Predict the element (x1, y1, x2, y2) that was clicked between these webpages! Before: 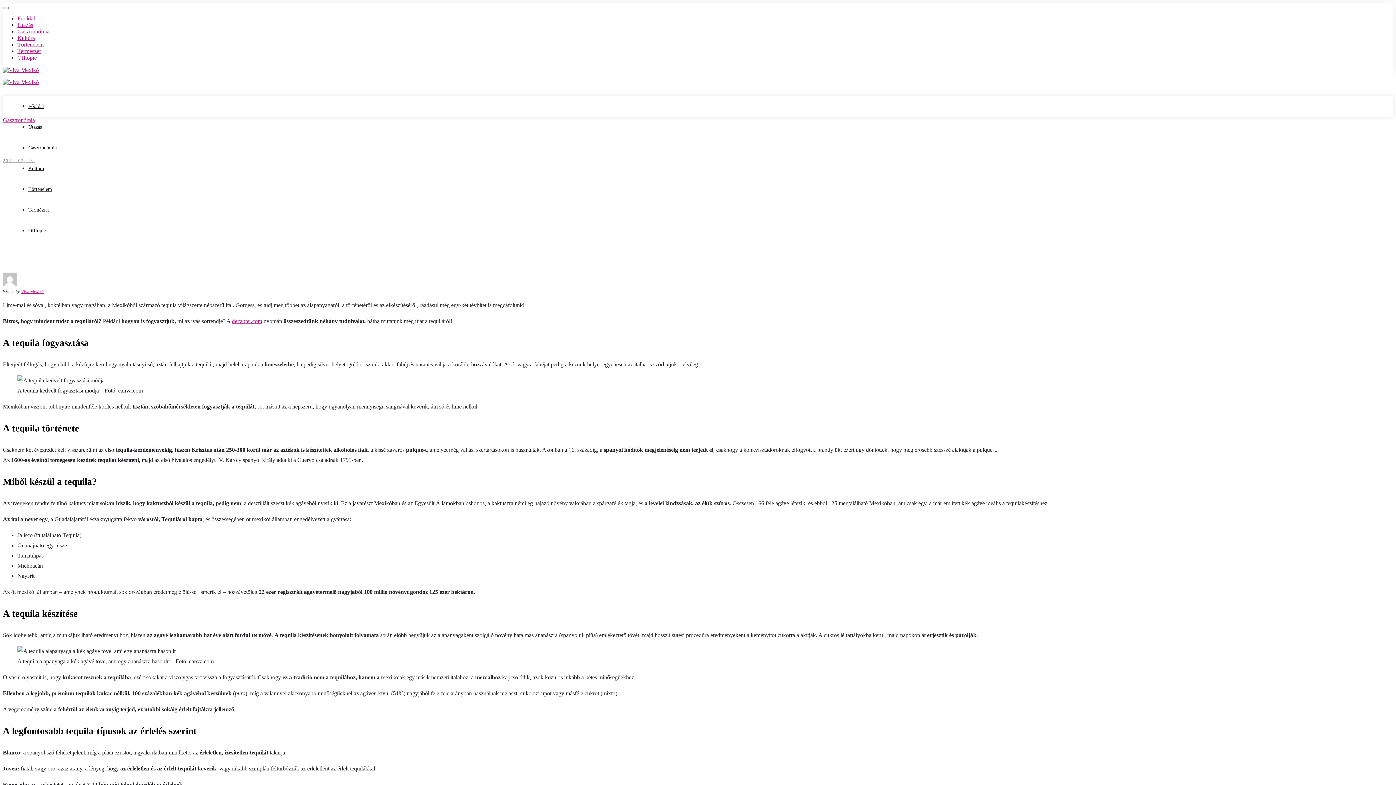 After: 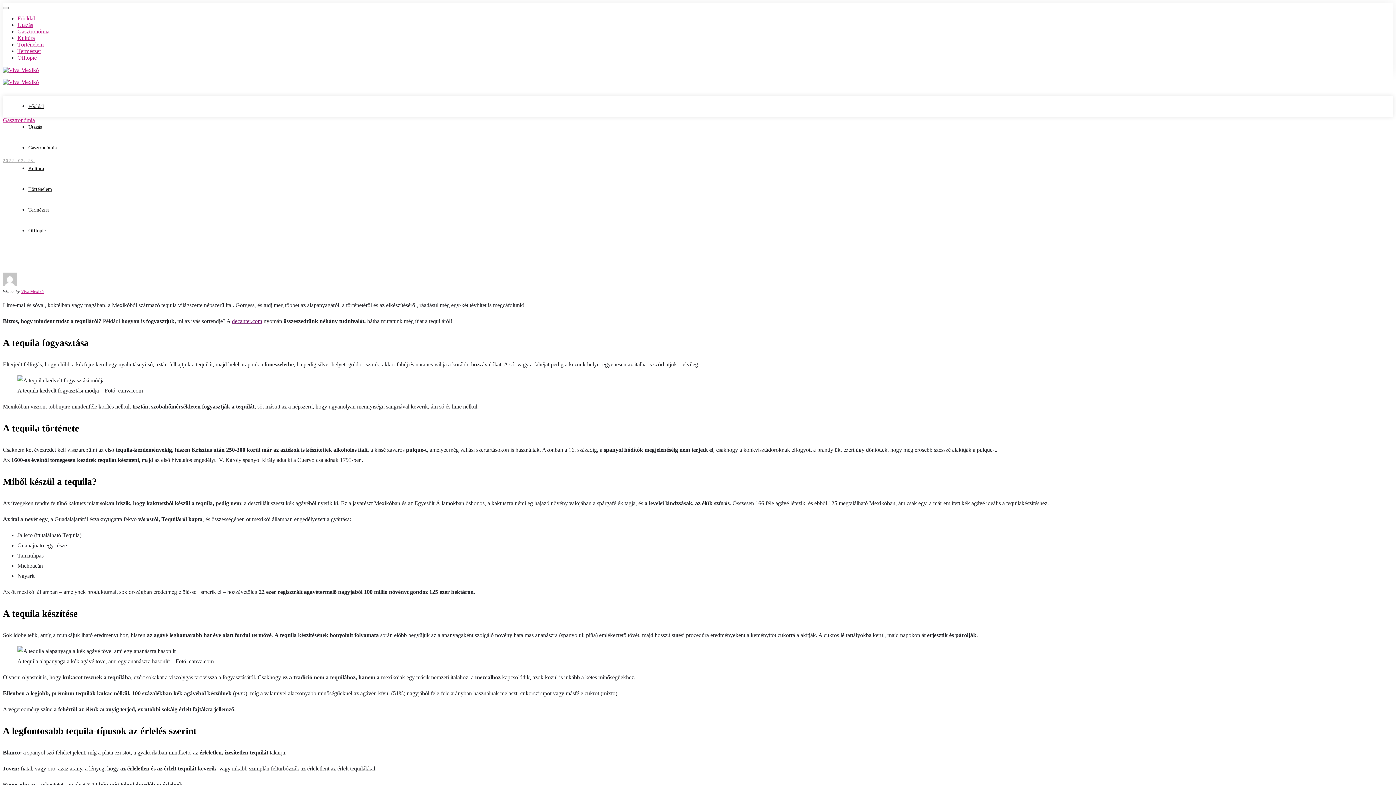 Action: label: decanter.com bbox: (232, 318, 262, 324)